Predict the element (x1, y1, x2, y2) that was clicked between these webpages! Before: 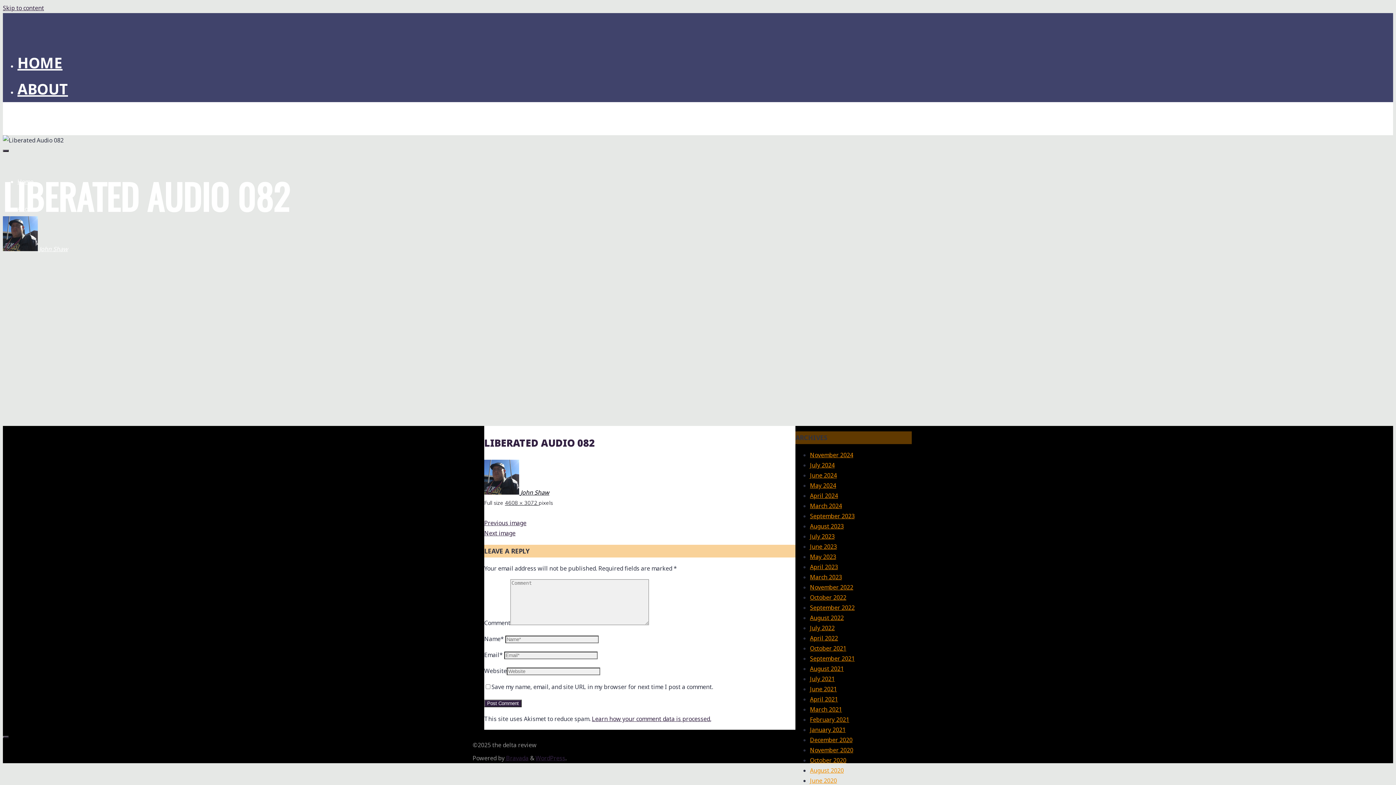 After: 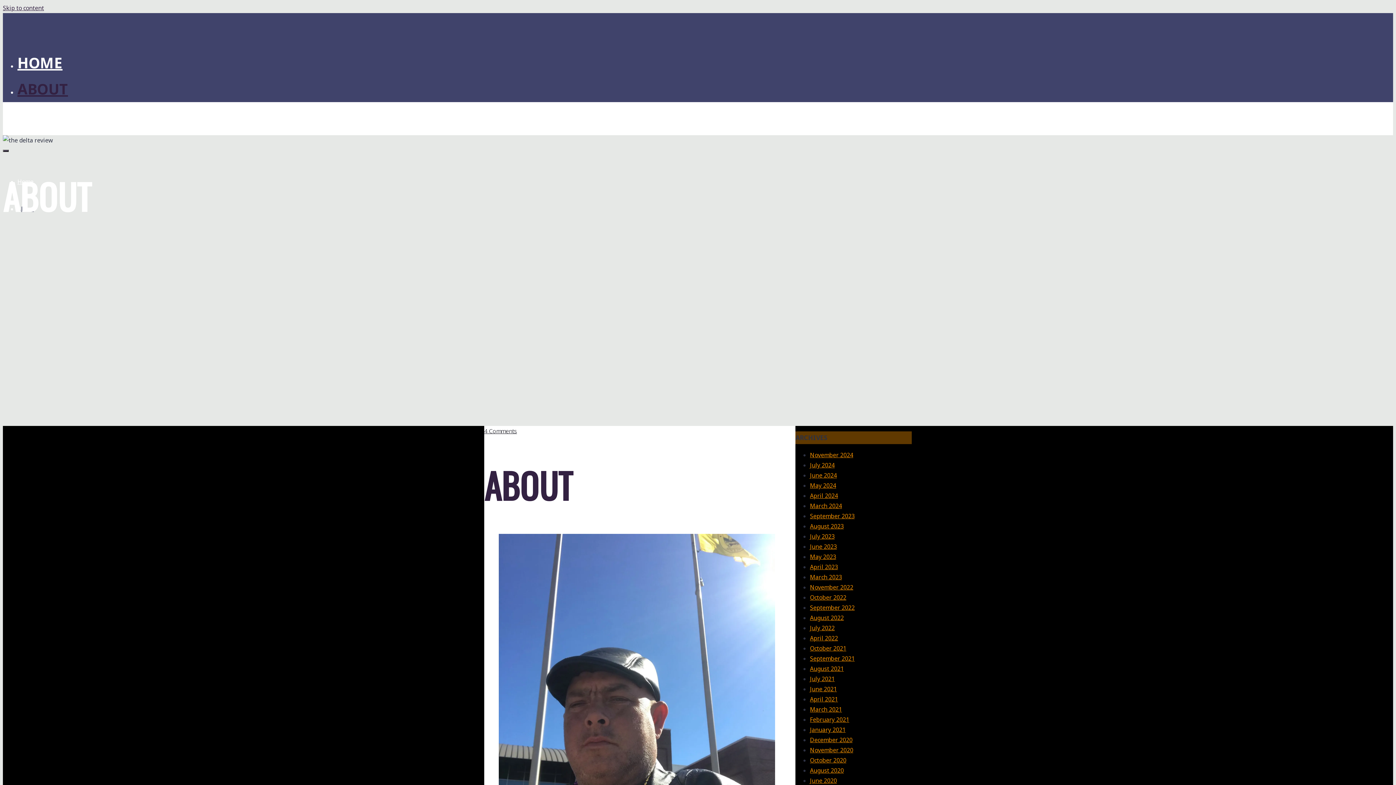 Action: label: ABOUT bbox: (17, 78, 68, 98)